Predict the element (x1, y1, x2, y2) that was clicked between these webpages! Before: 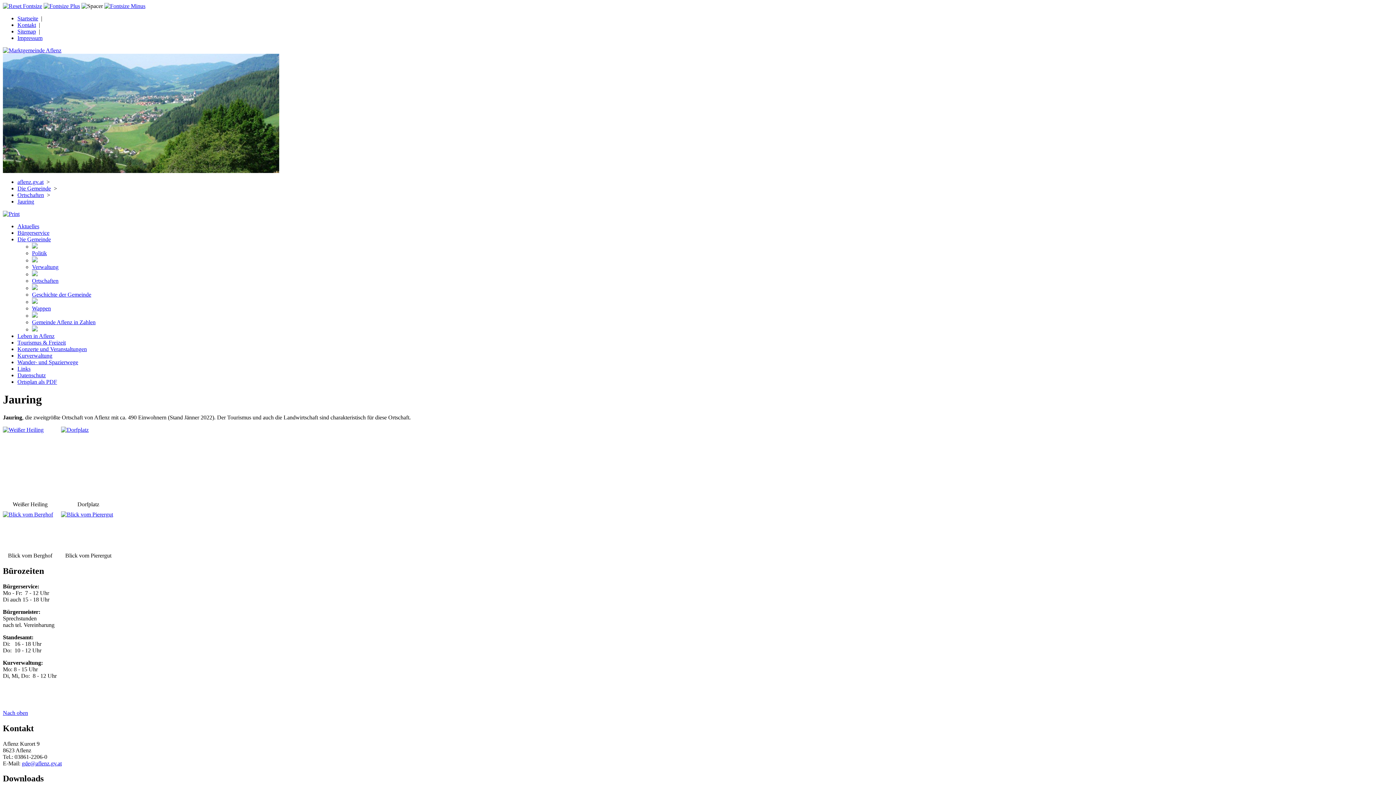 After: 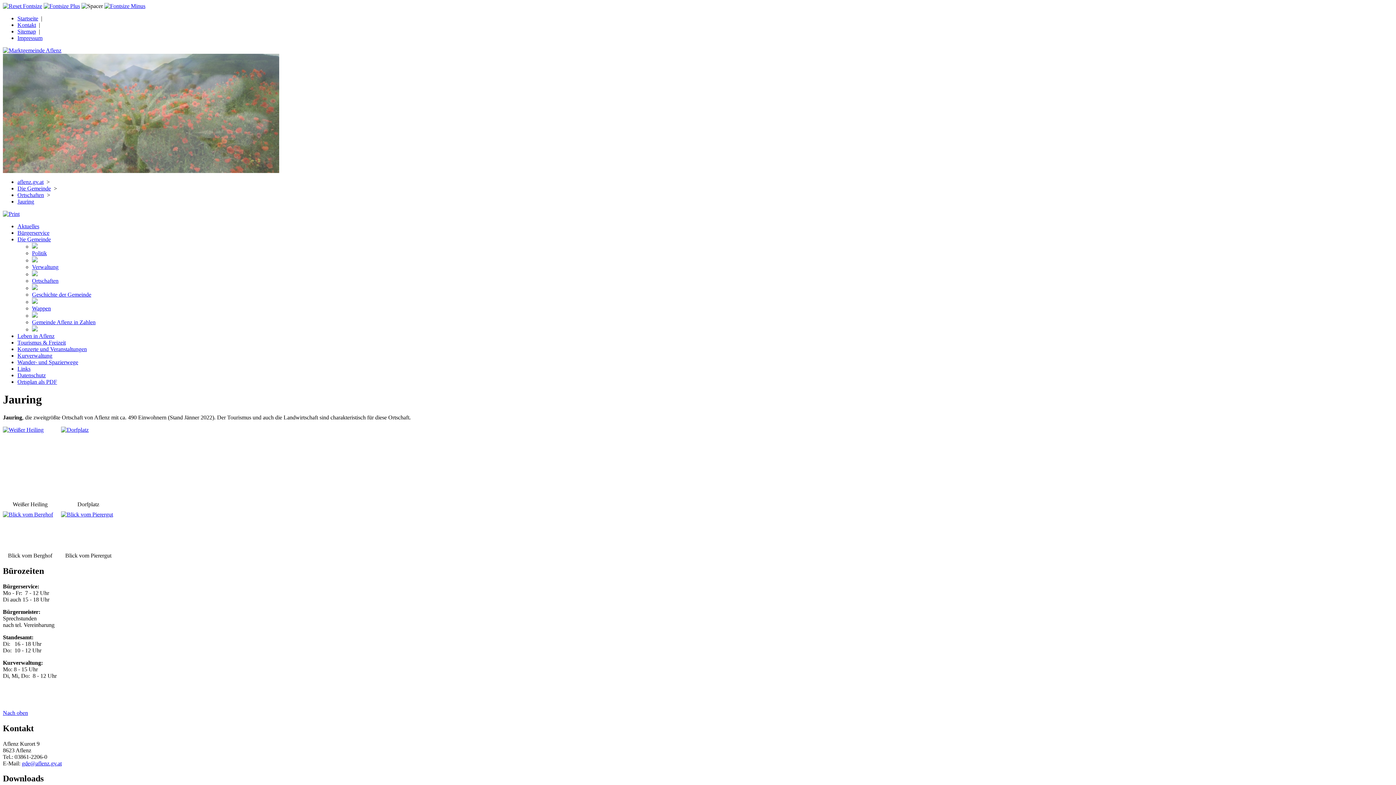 Action: bbox: (2, 210, 19, 217)